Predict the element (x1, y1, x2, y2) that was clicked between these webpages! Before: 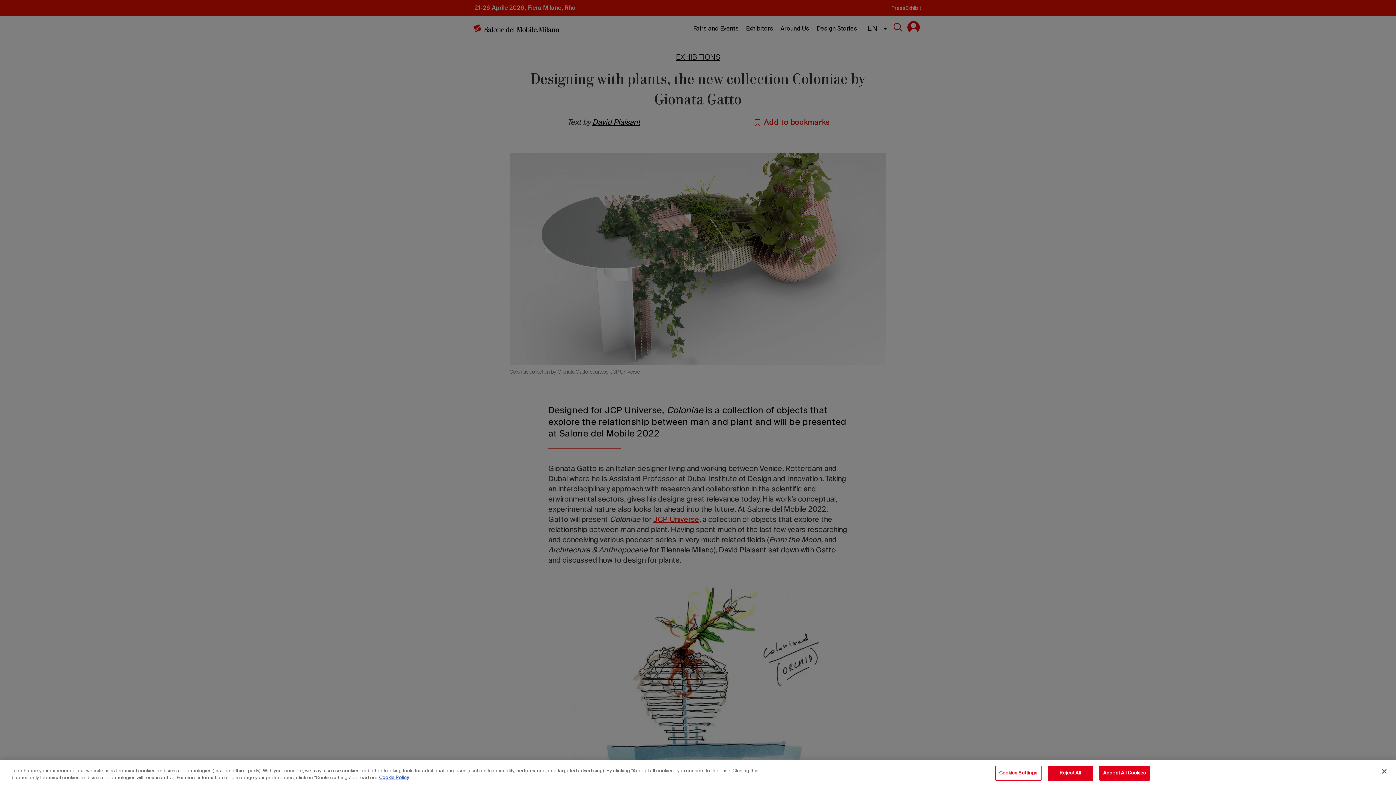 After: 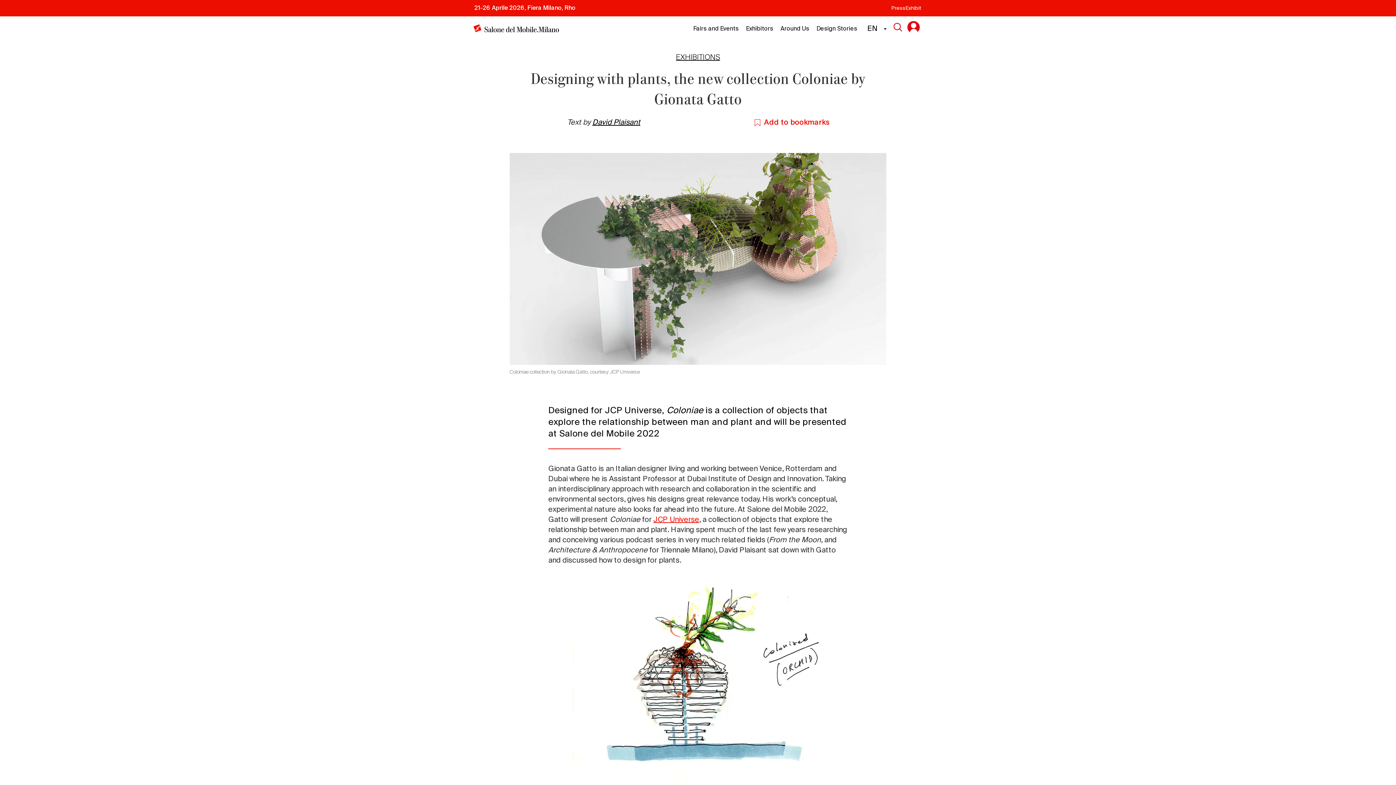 Action: bbox: (1376, 763, 1392, 779) label: Close